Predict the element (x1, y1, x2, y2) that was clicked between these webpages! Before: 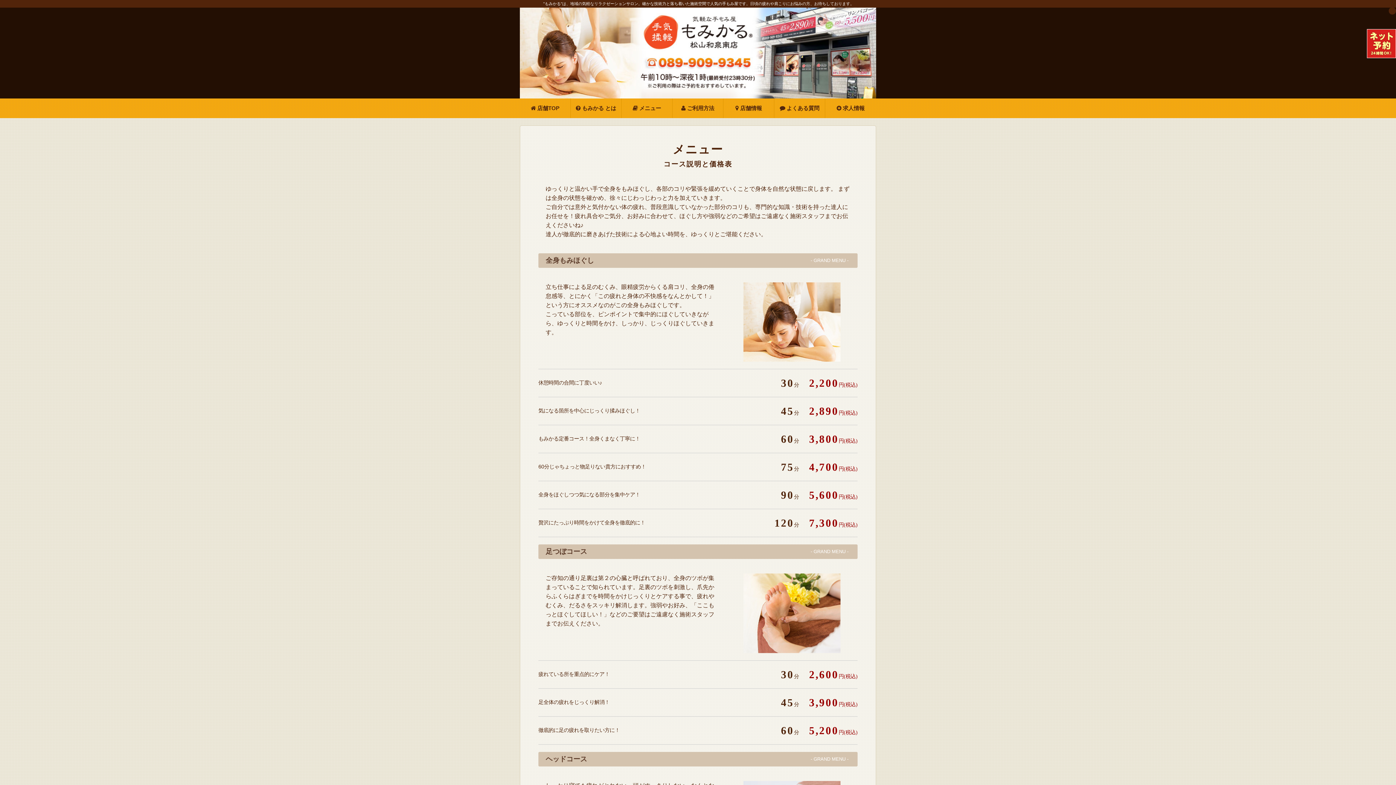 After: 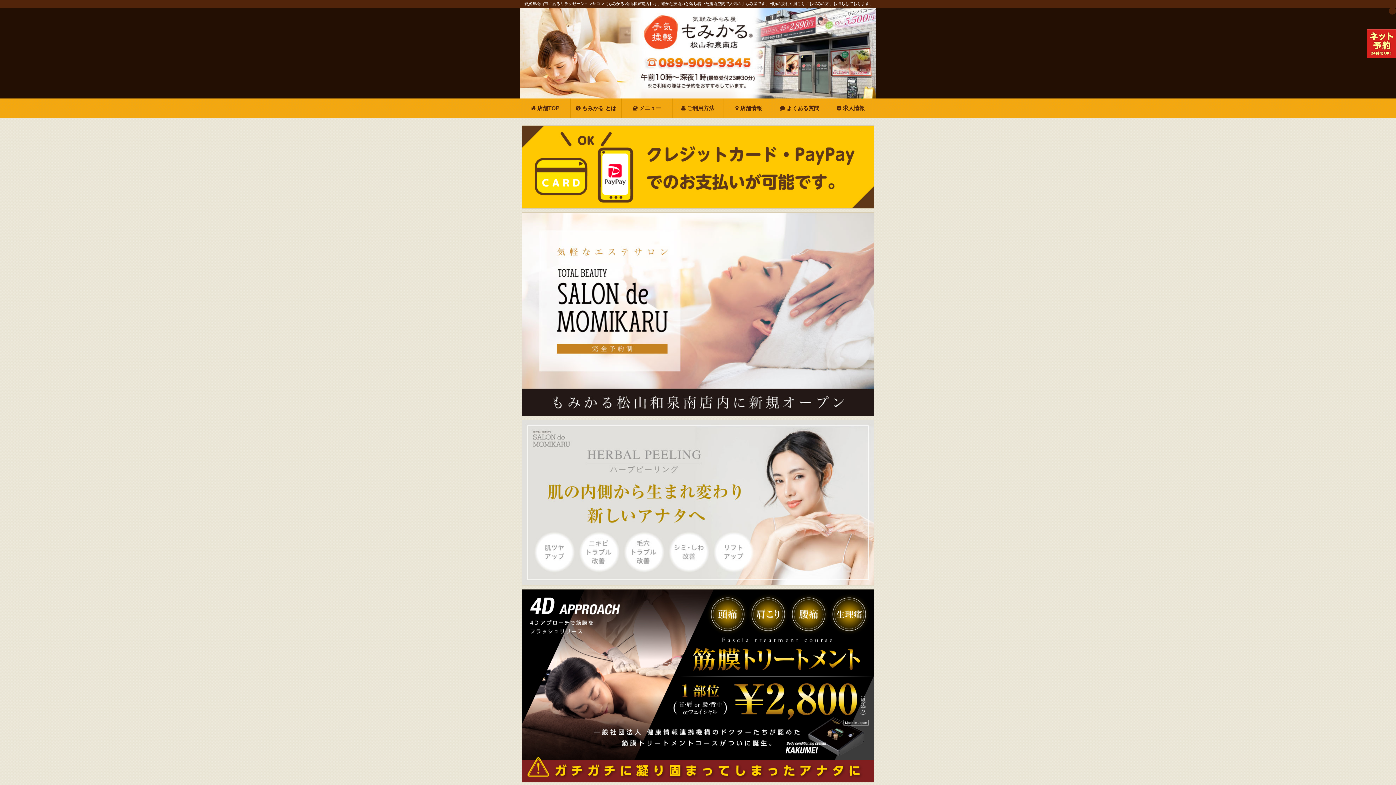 Action: label:  店舗TOP bbox: (520, 98, 570, 118)